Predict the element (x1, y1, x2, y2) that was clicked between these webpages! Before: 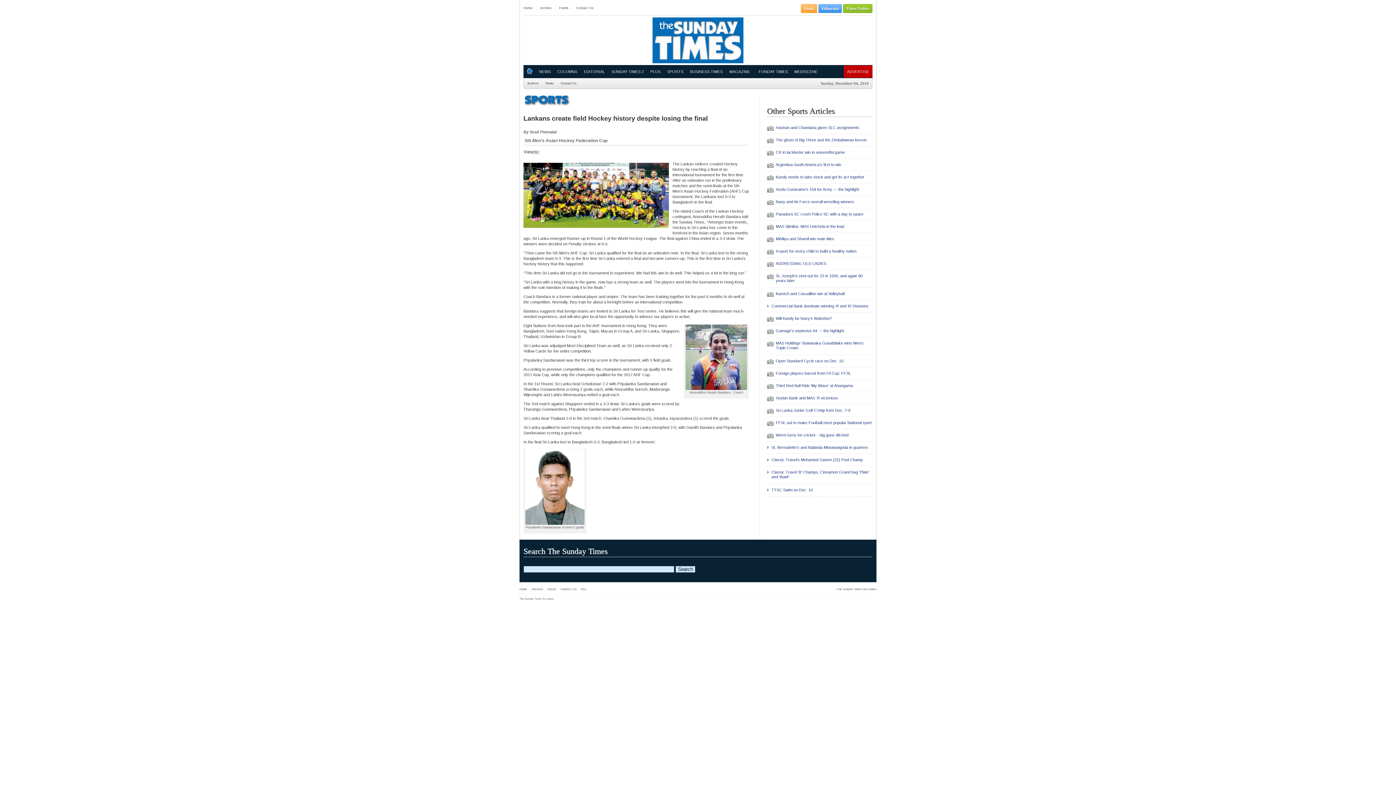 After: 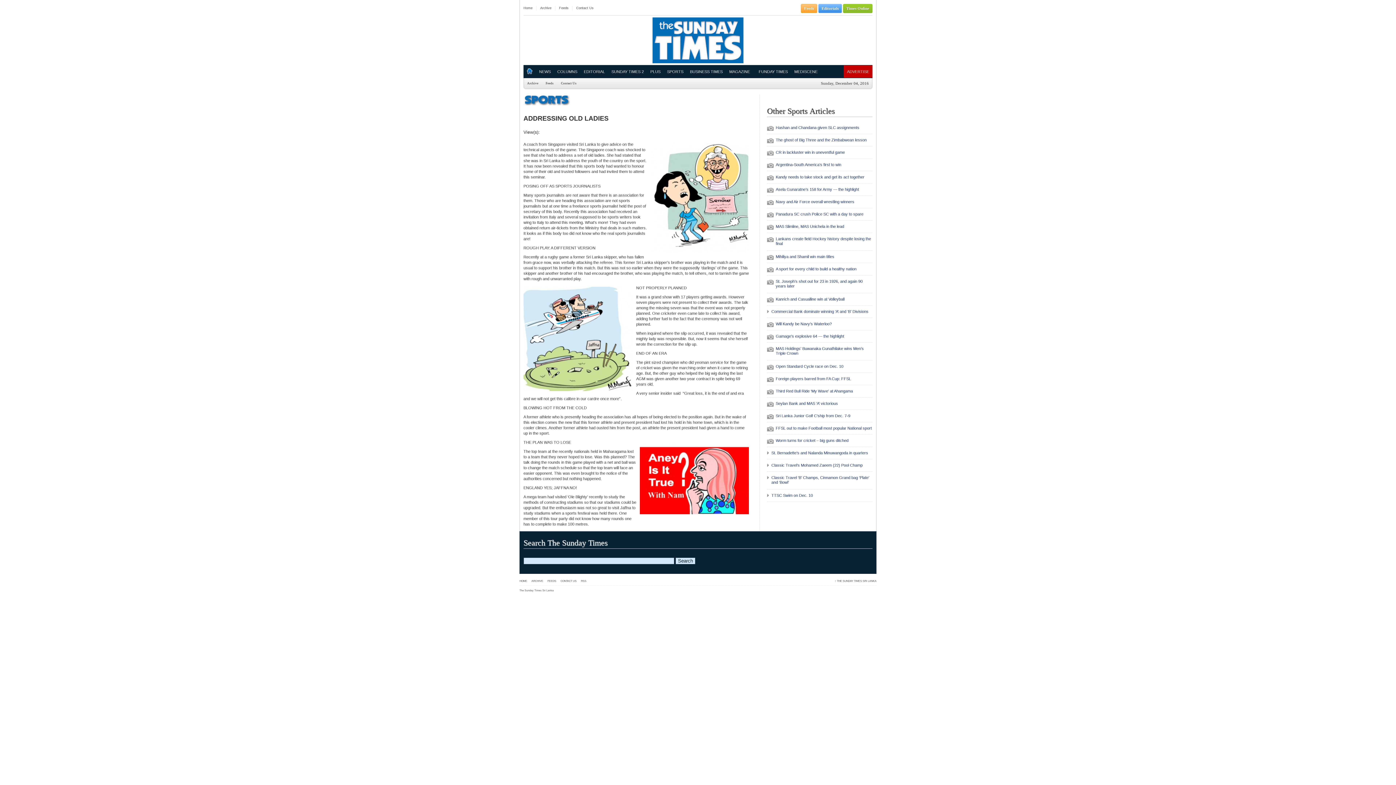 Action: bbox: (776, 261, 826, 265) label: ADDRESSING OLD LADIES